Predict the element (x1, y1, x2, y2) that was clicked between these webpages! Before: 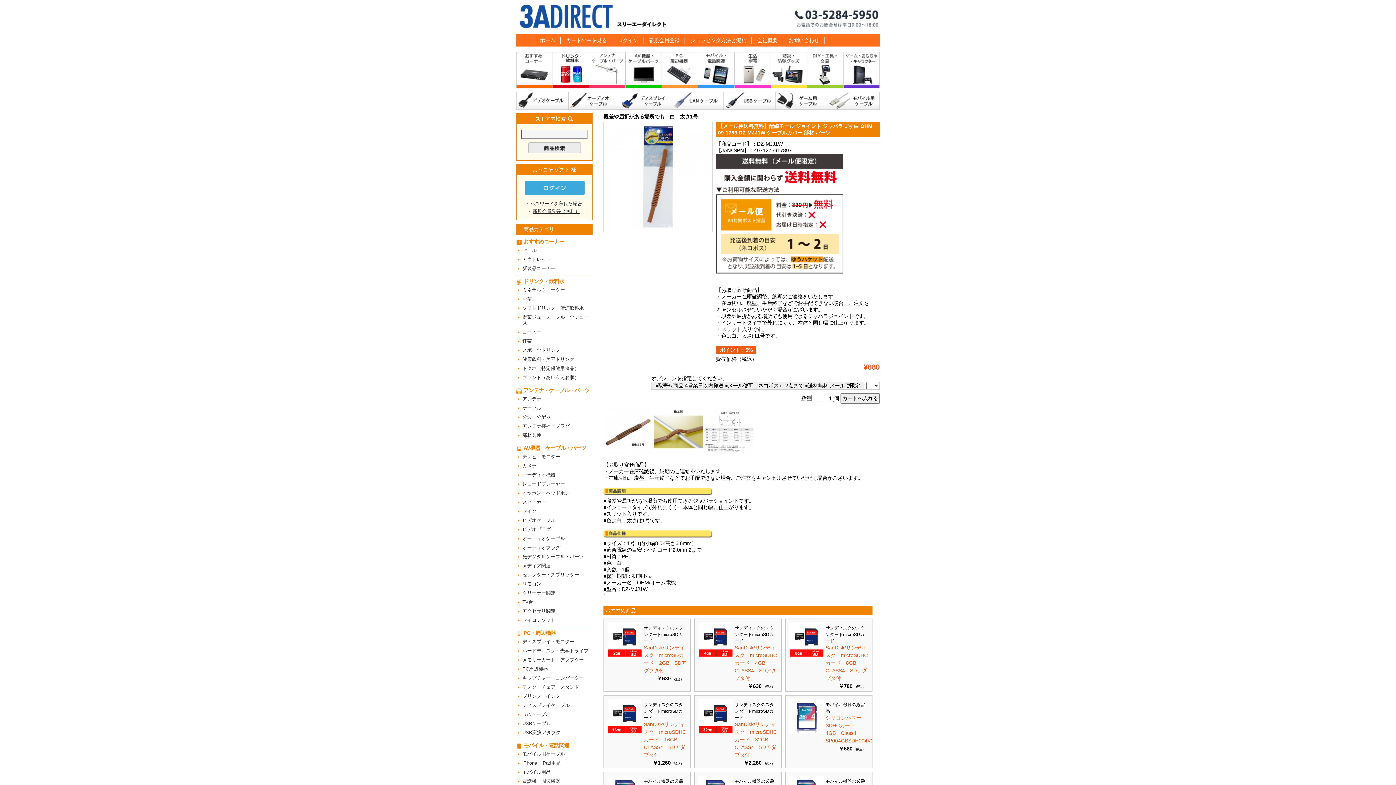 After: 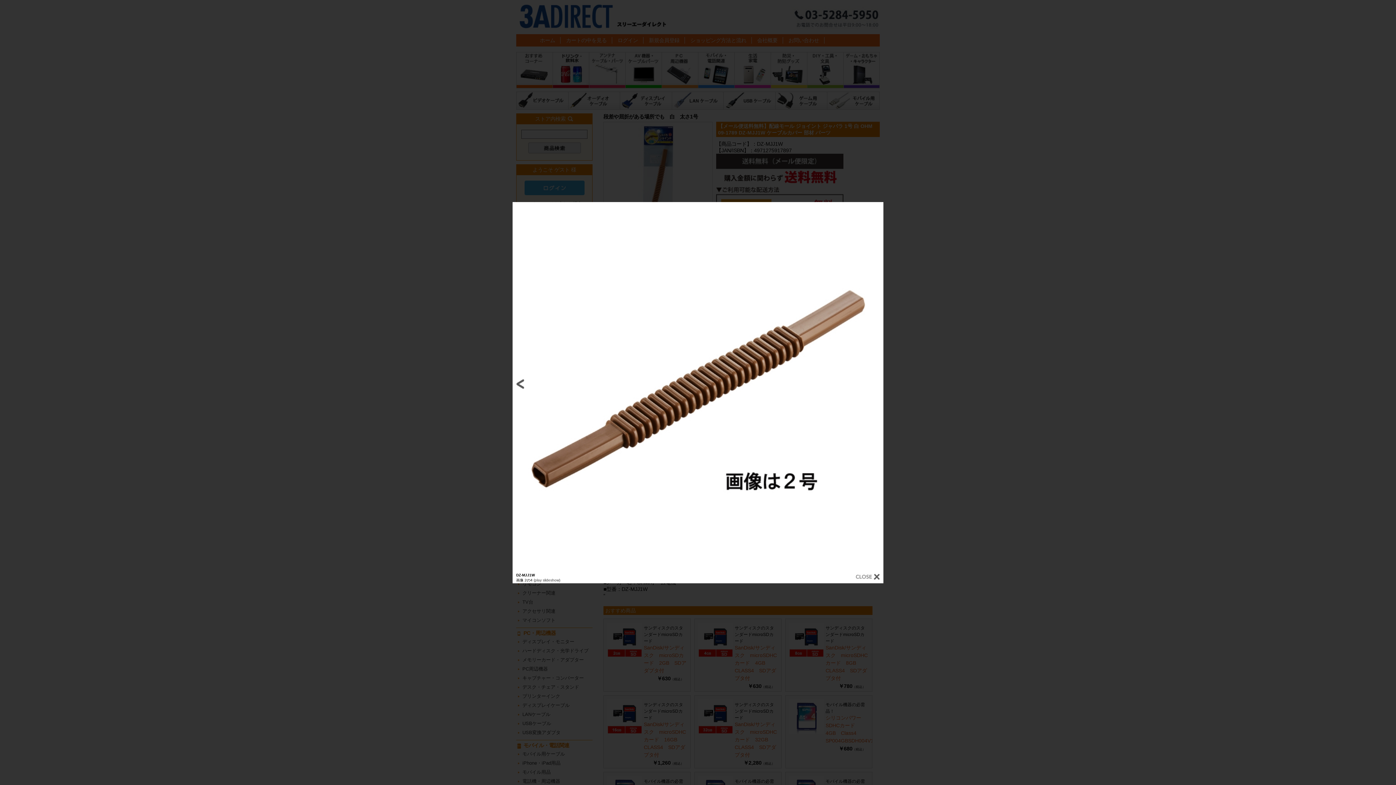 Action: bbox: (603, 452, 652, 457)